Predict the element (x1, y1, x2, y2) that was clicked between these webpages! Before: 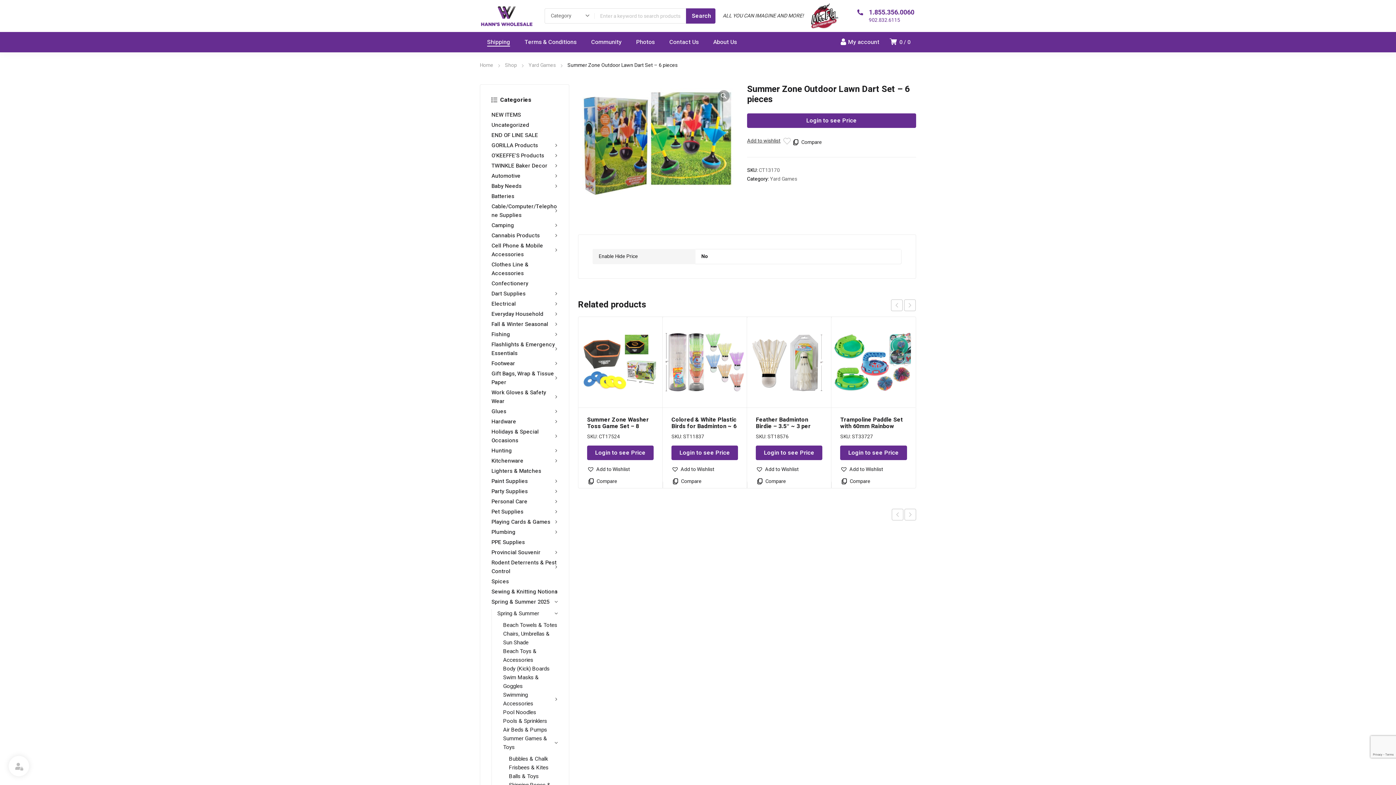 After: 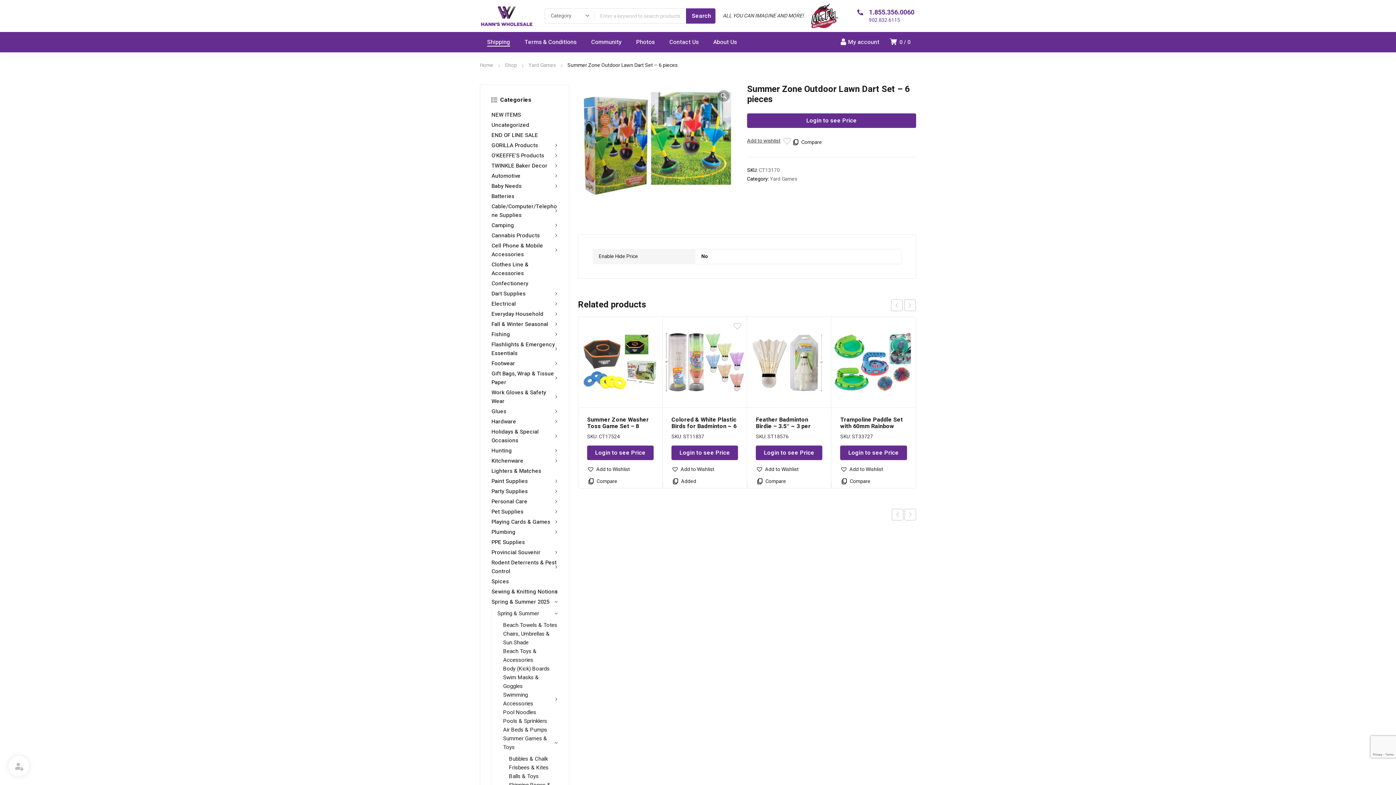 Action: label: Compare bbox: (672, 477, 701, 486)